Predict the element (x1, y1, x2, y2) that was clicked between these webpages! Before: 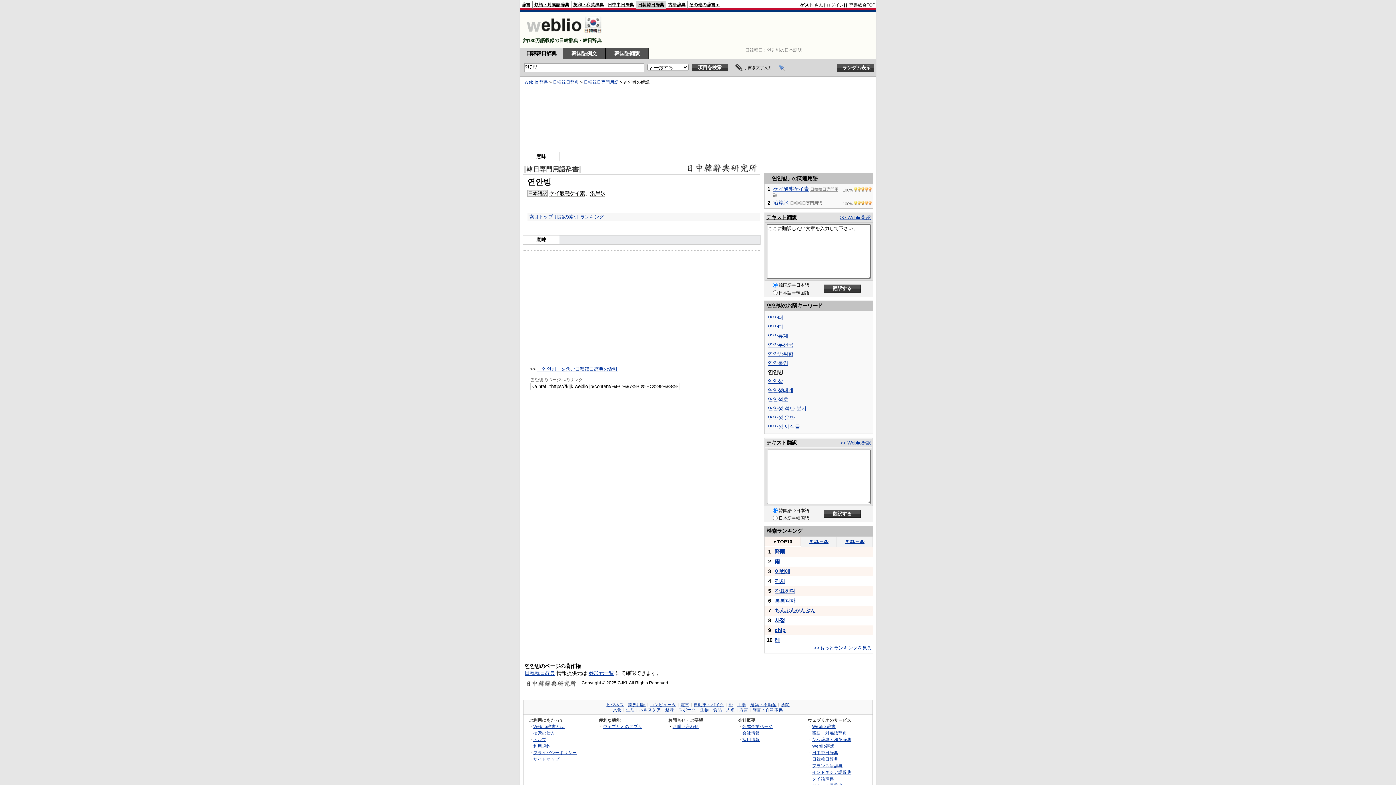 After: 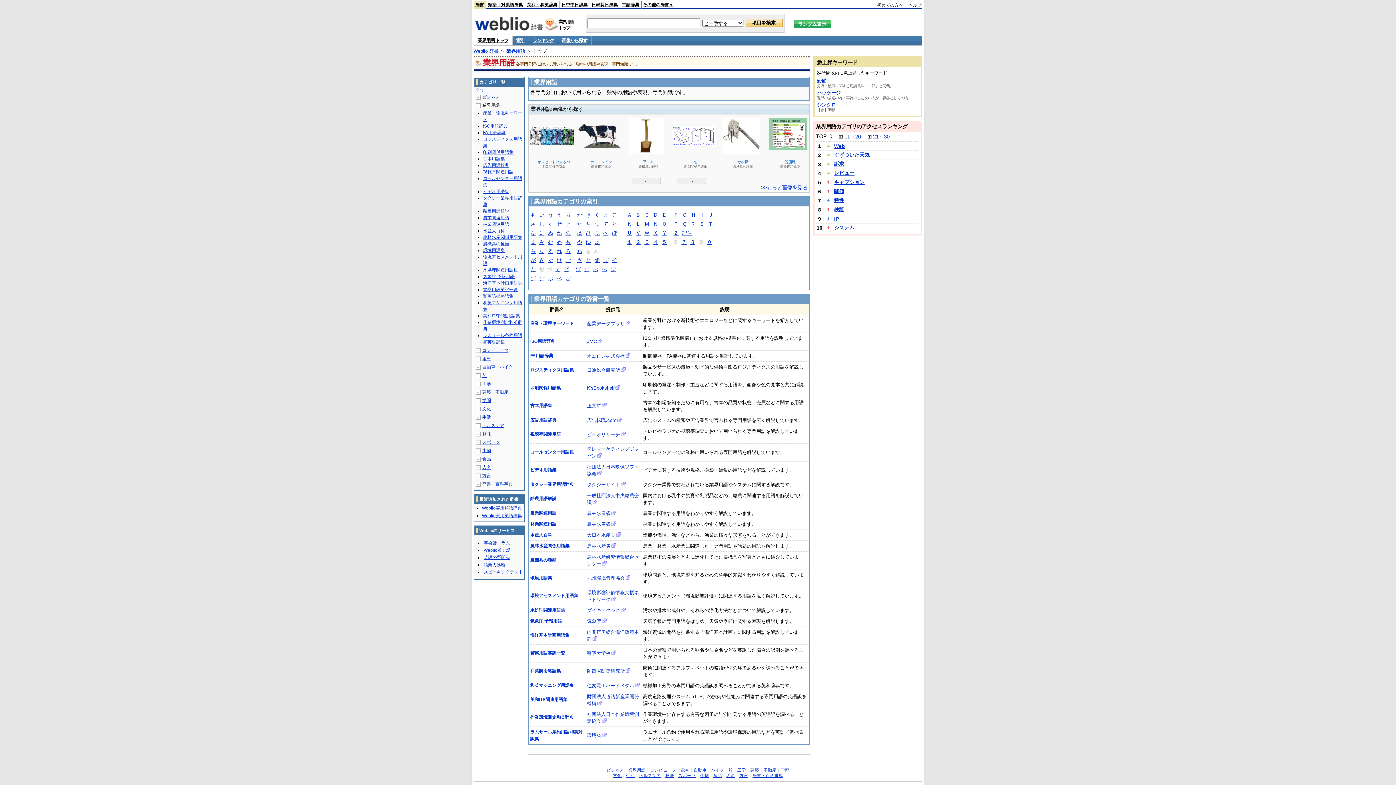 Action: bbox: (628, 703, 645, 707) label: 業界用語